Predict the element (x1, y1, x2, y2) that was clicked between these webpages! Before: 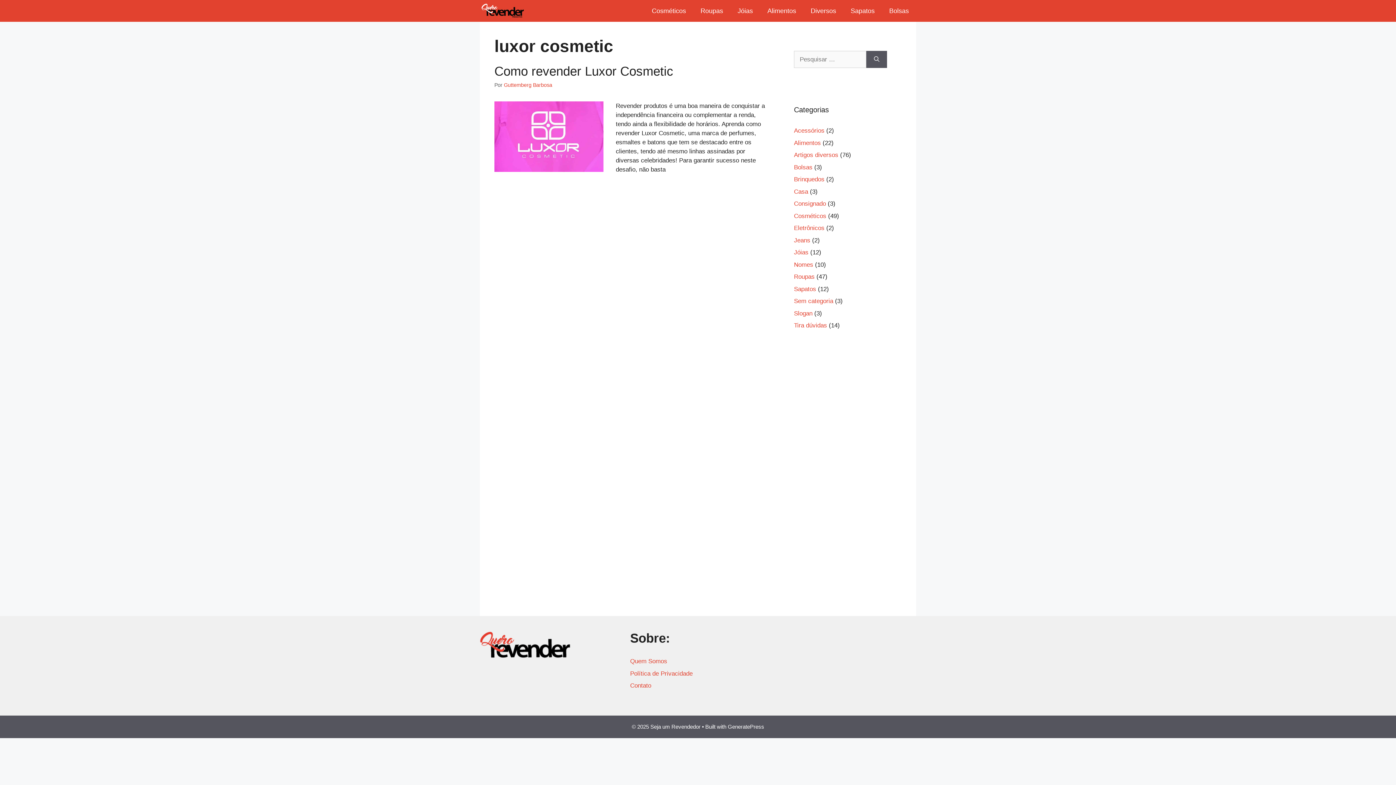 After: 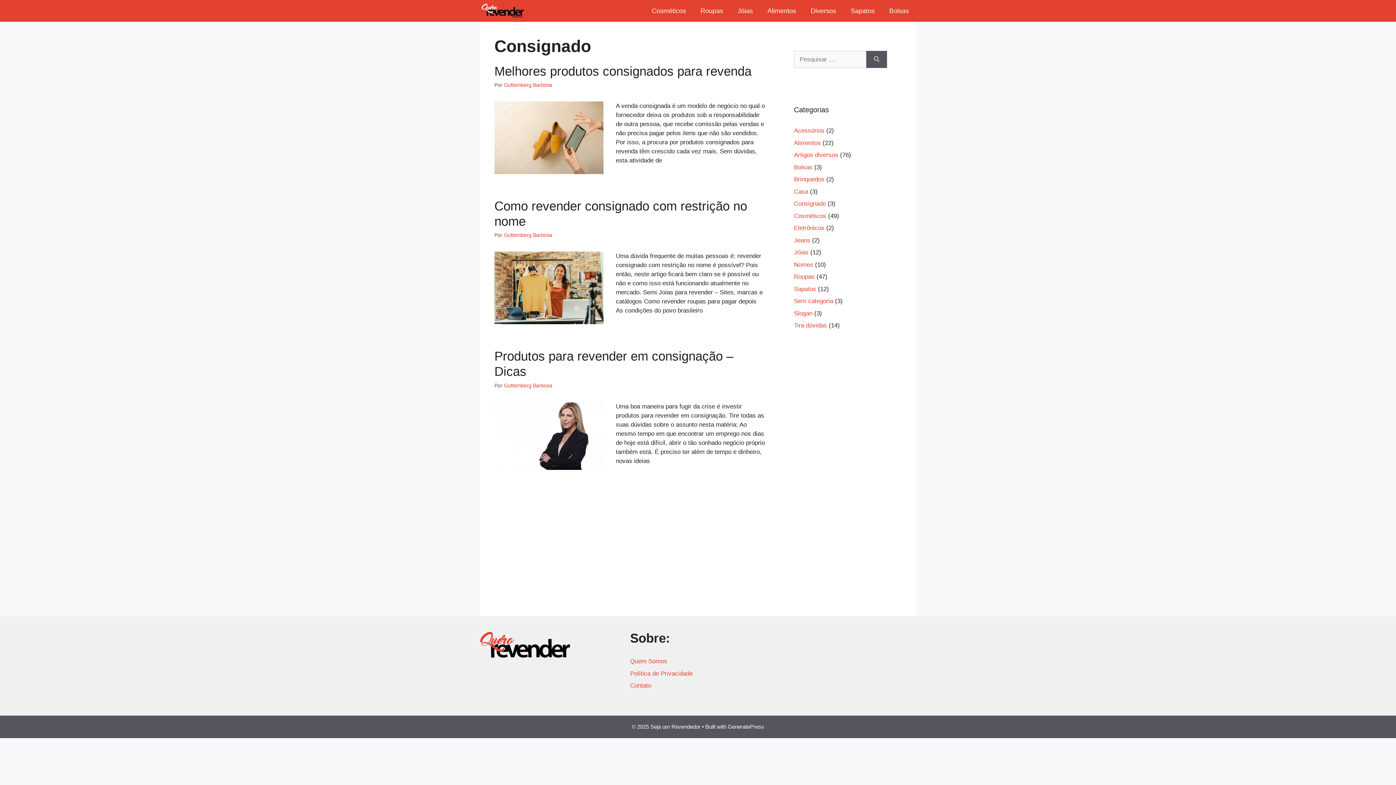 Action: bbox: (794, 200, 826, 207) label: Consignado